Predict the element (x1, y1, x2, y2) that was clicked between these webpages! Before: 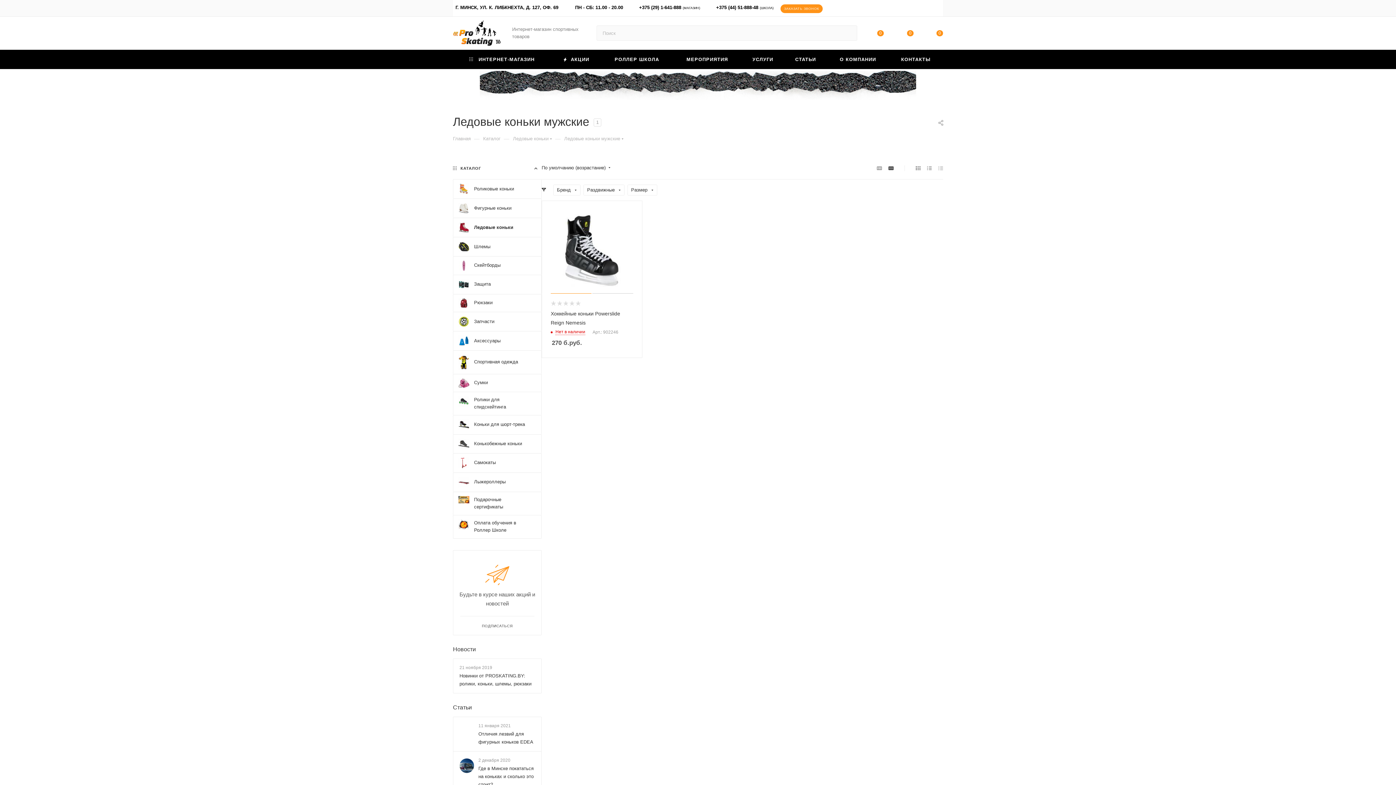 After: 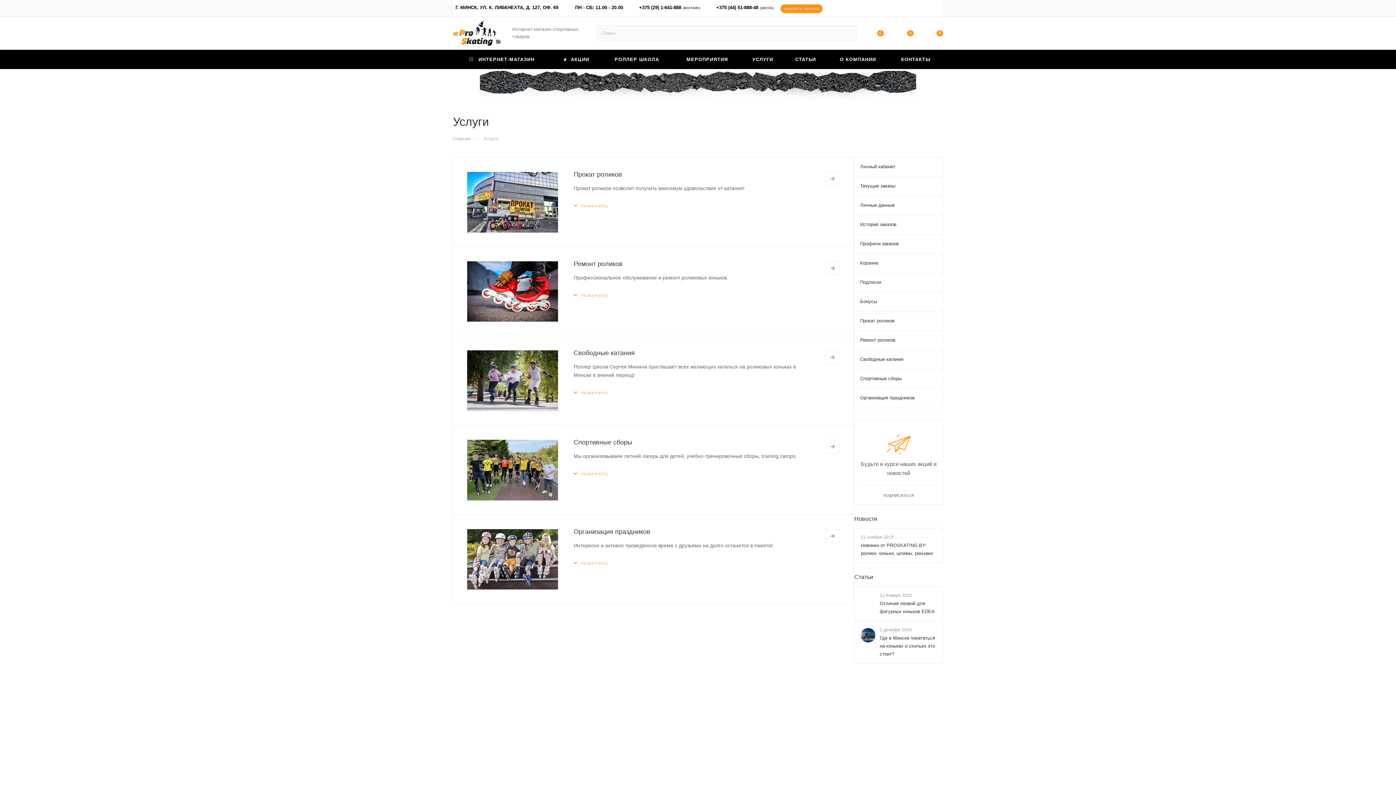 Action: bbox: (741, 49, 784, 69) label: УСЛУГИ